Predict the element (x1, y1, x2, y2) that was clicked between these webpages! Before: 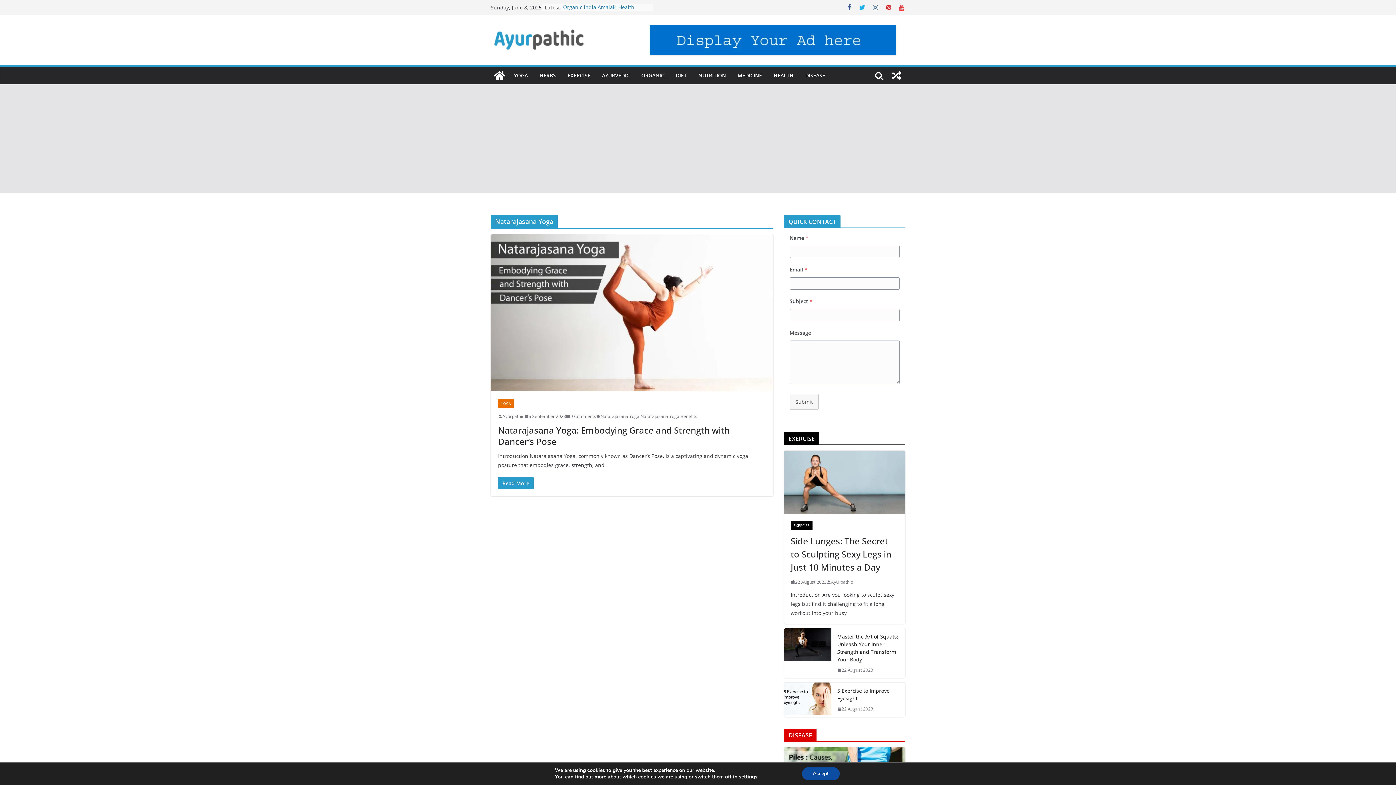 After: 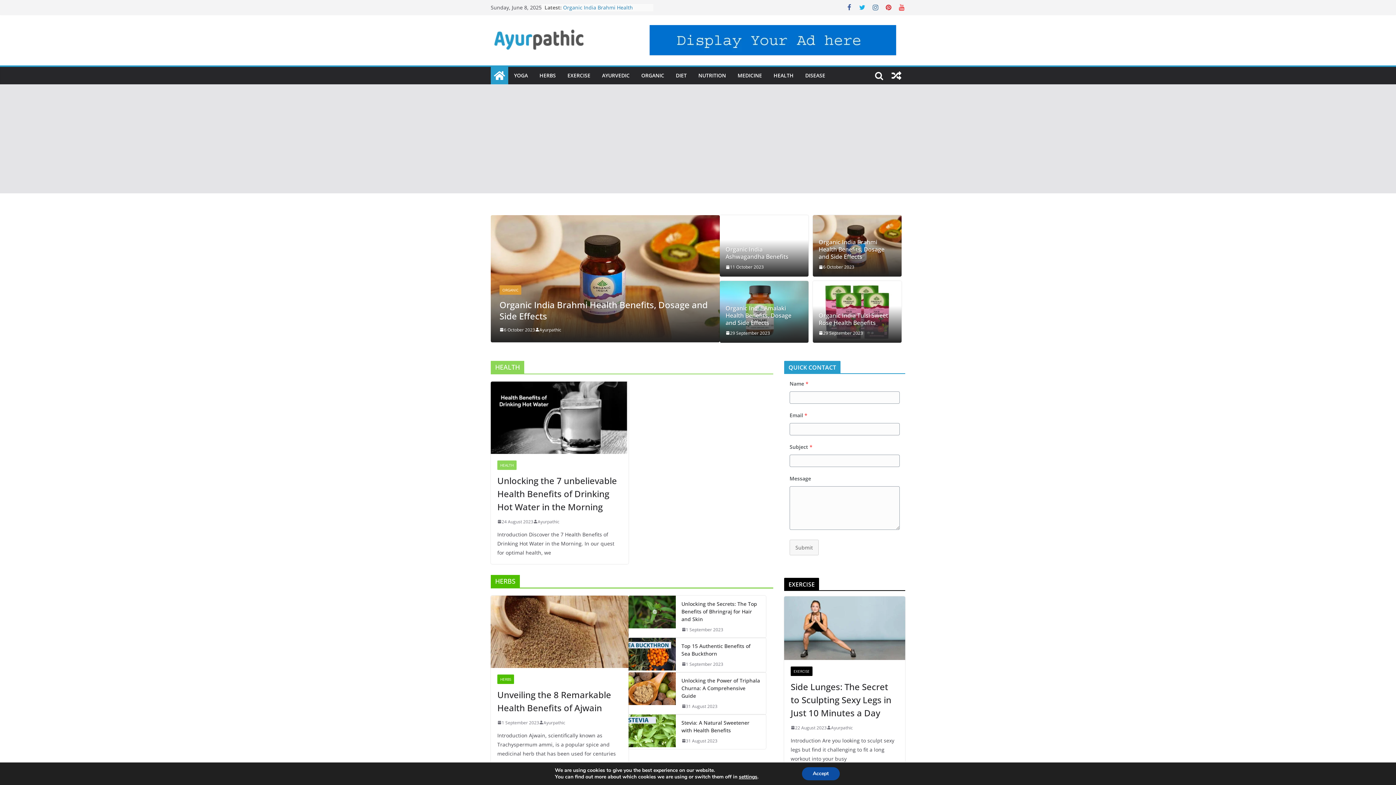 Action: bbox: (490, 66, 508, 84)